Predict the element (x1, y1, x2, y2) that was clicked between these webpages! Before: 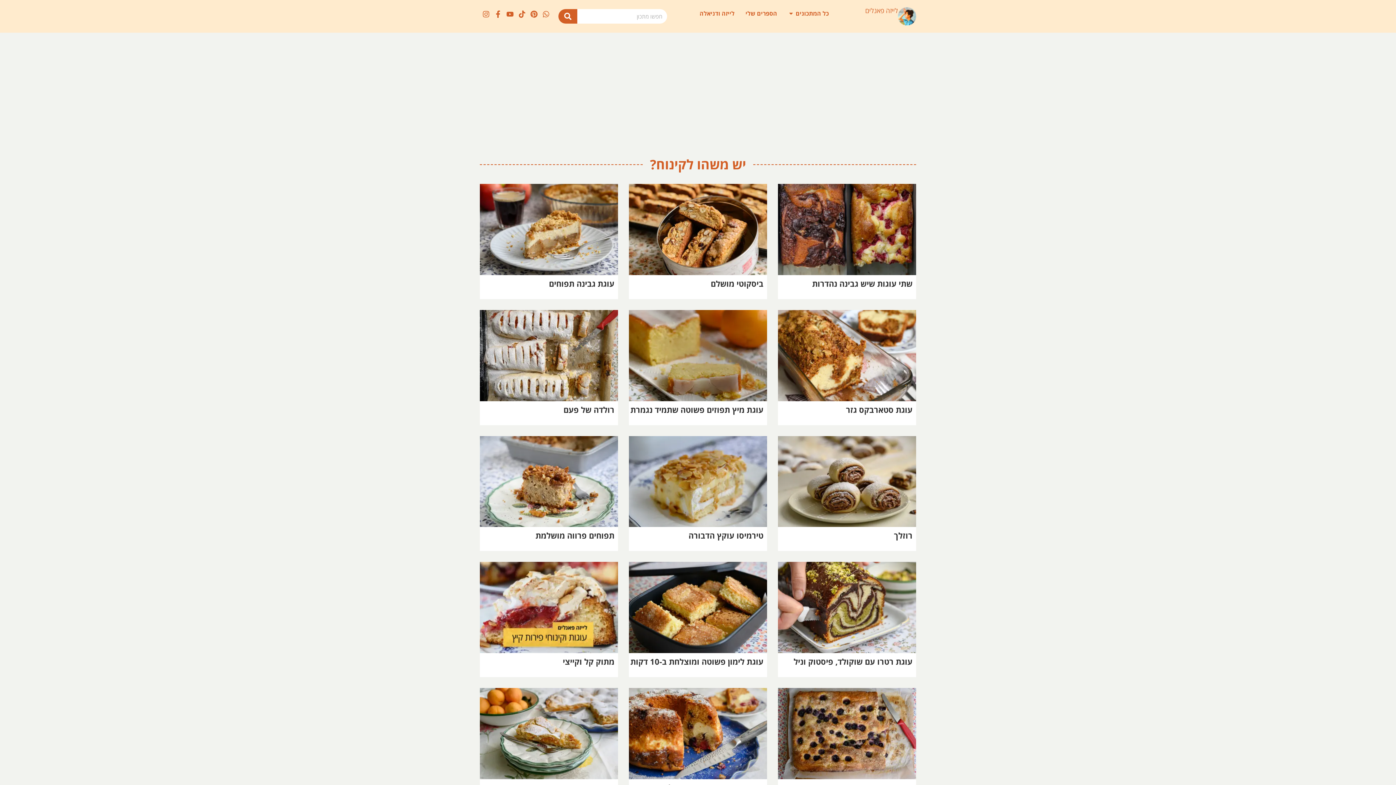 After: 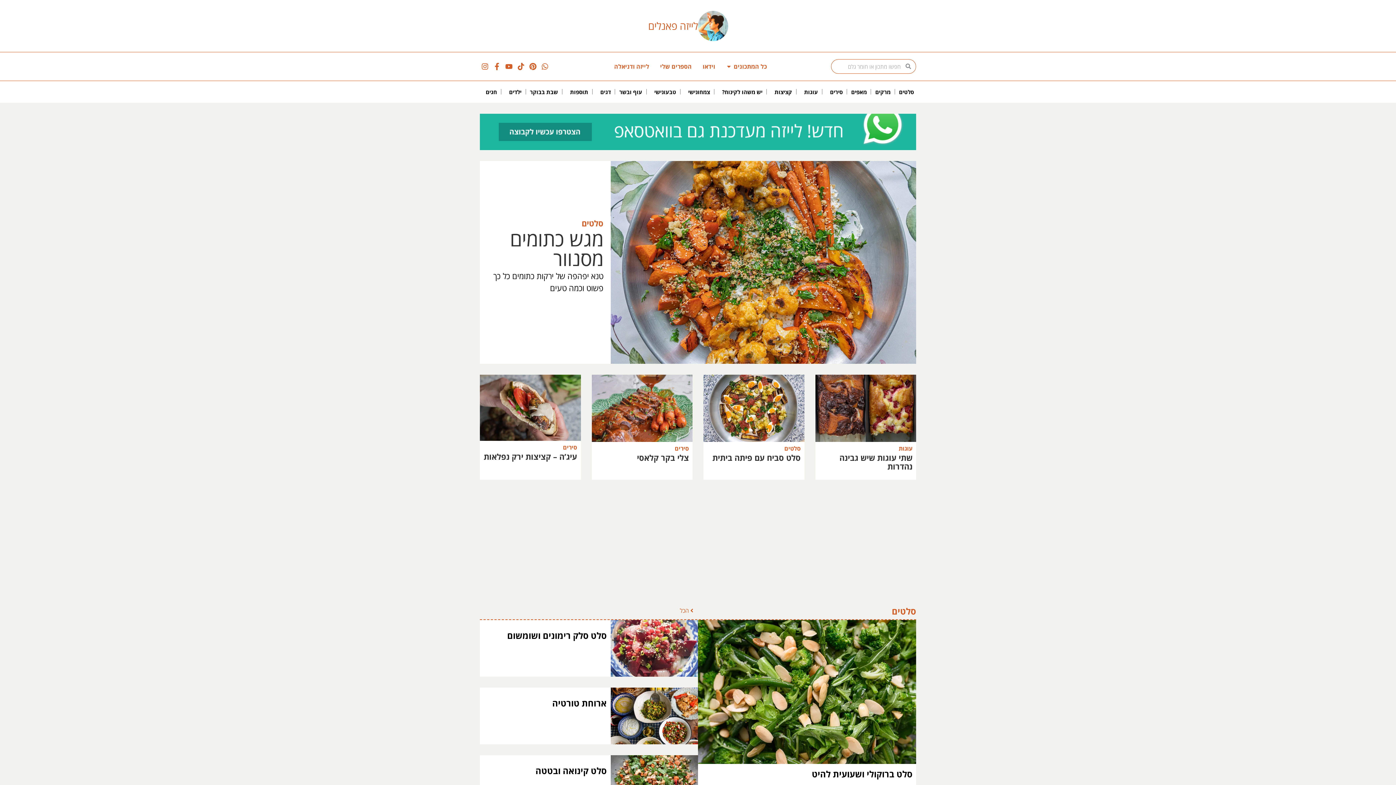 Action: label: לייזה פאנלים bbox: (865, 6, 898, 14)